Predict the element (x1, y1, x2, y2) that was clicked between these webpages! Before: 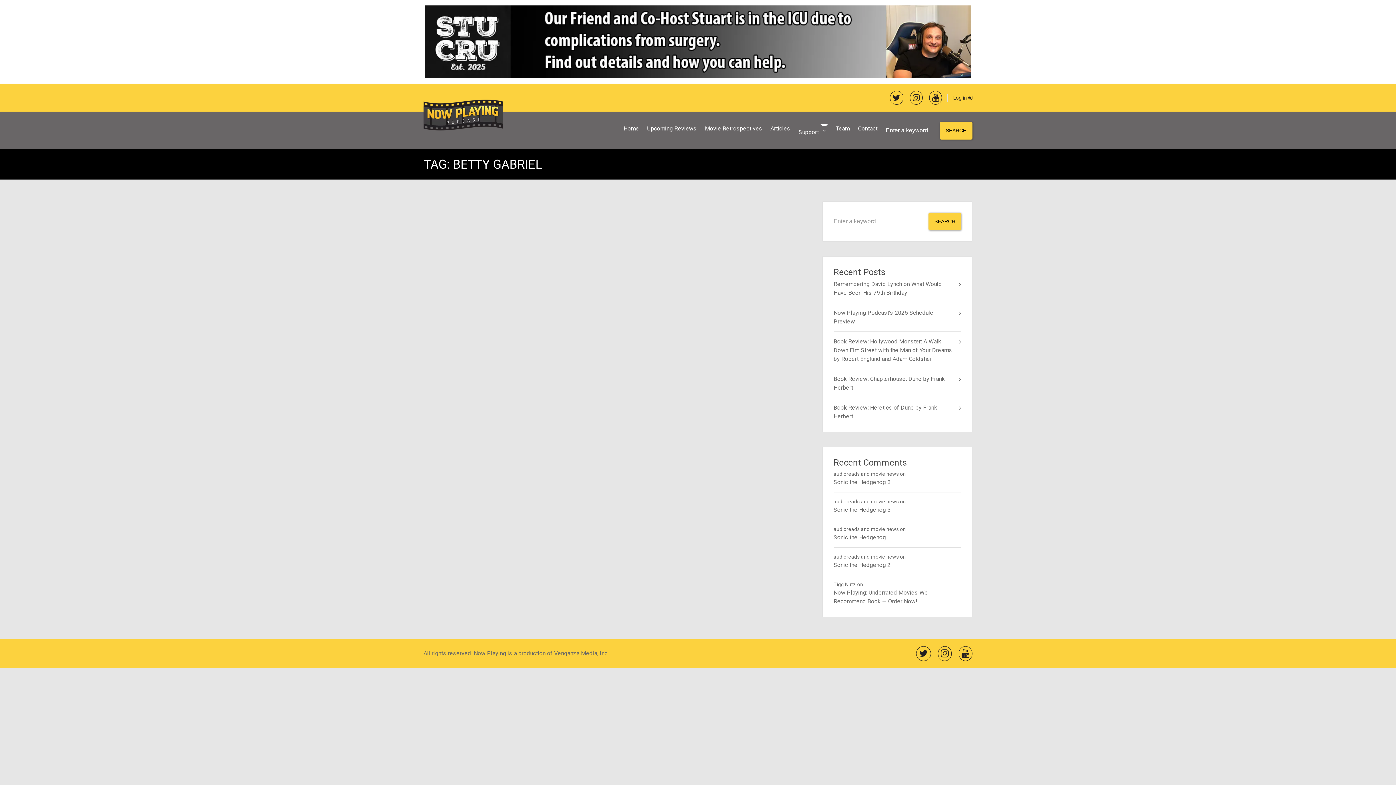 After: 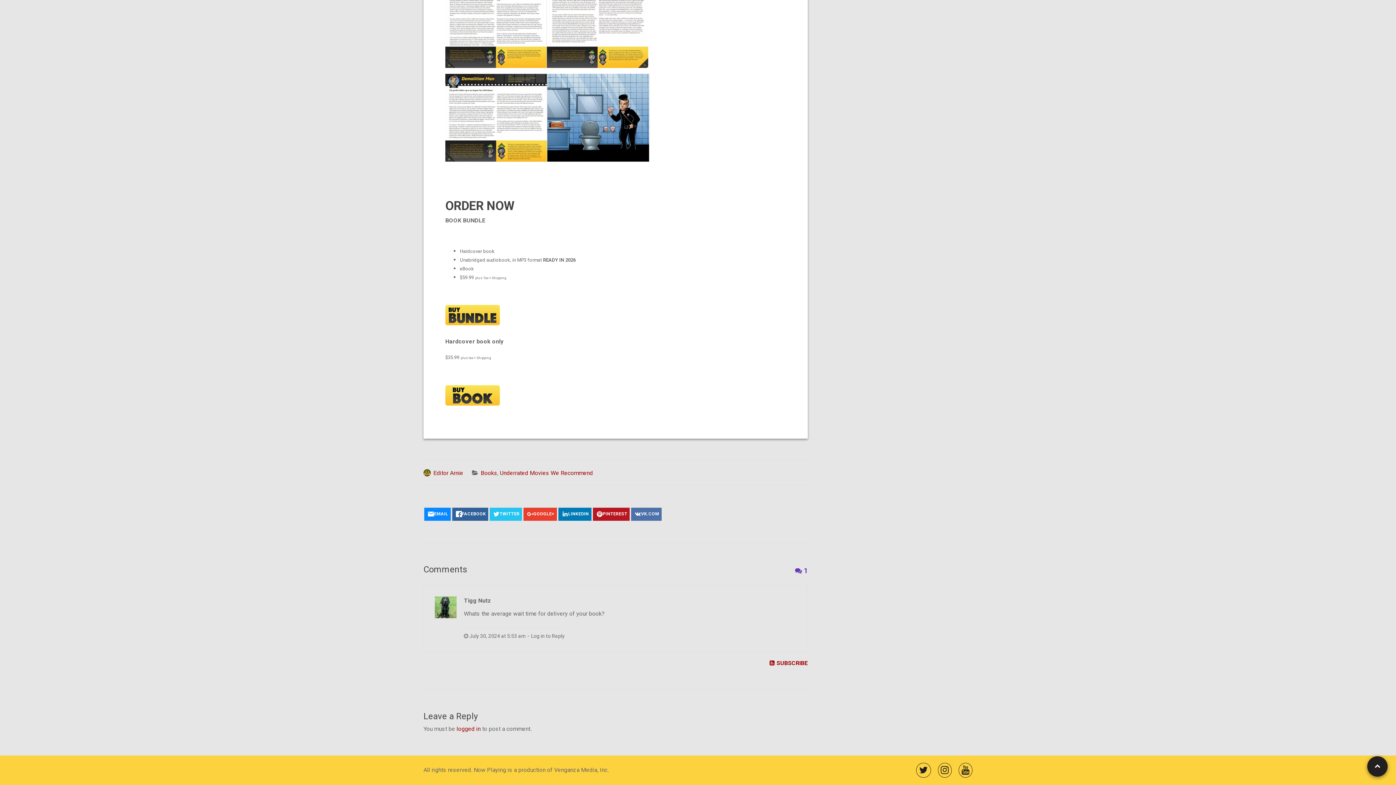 Action: bbox: (833, 588, 961, 606) label: Now Playing: Underrated Movies We Recommend Book — Order Now!